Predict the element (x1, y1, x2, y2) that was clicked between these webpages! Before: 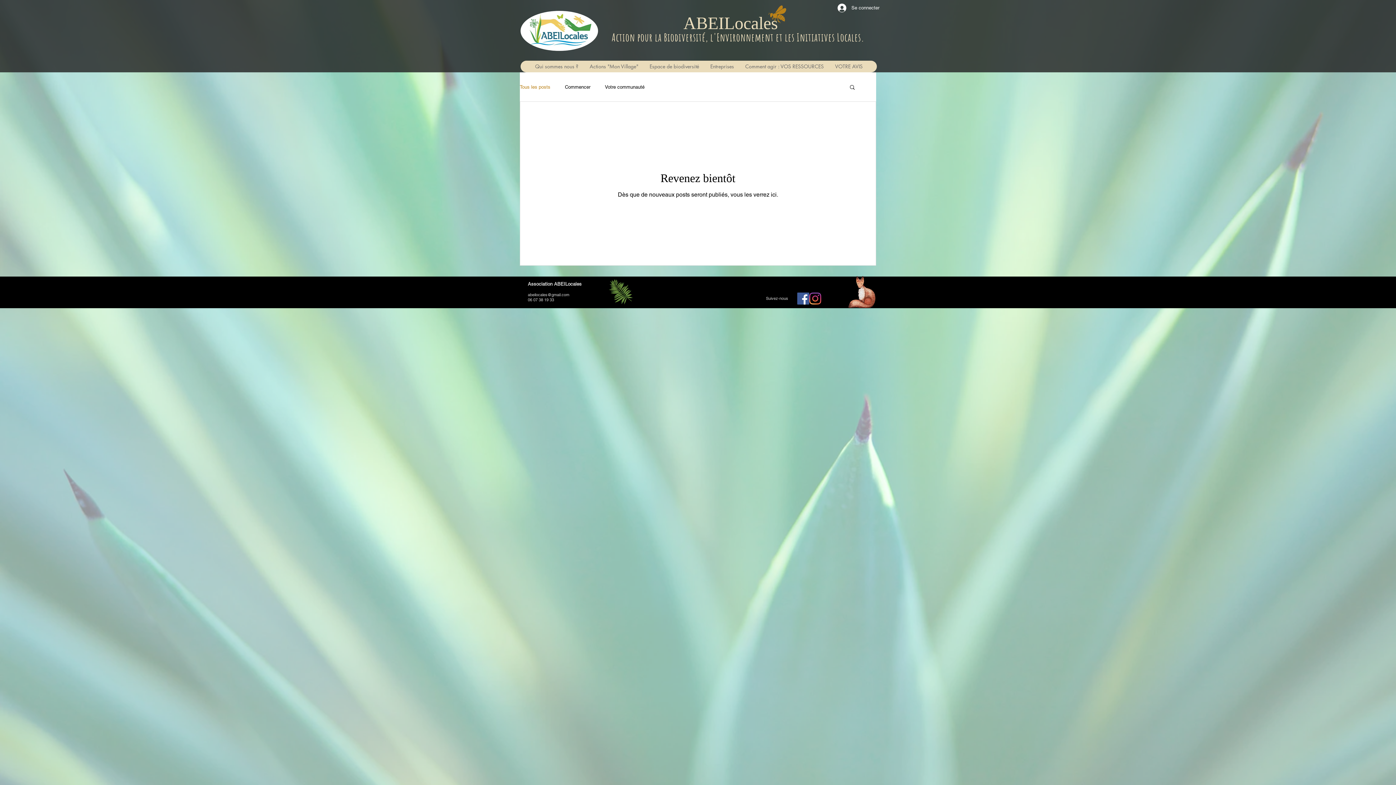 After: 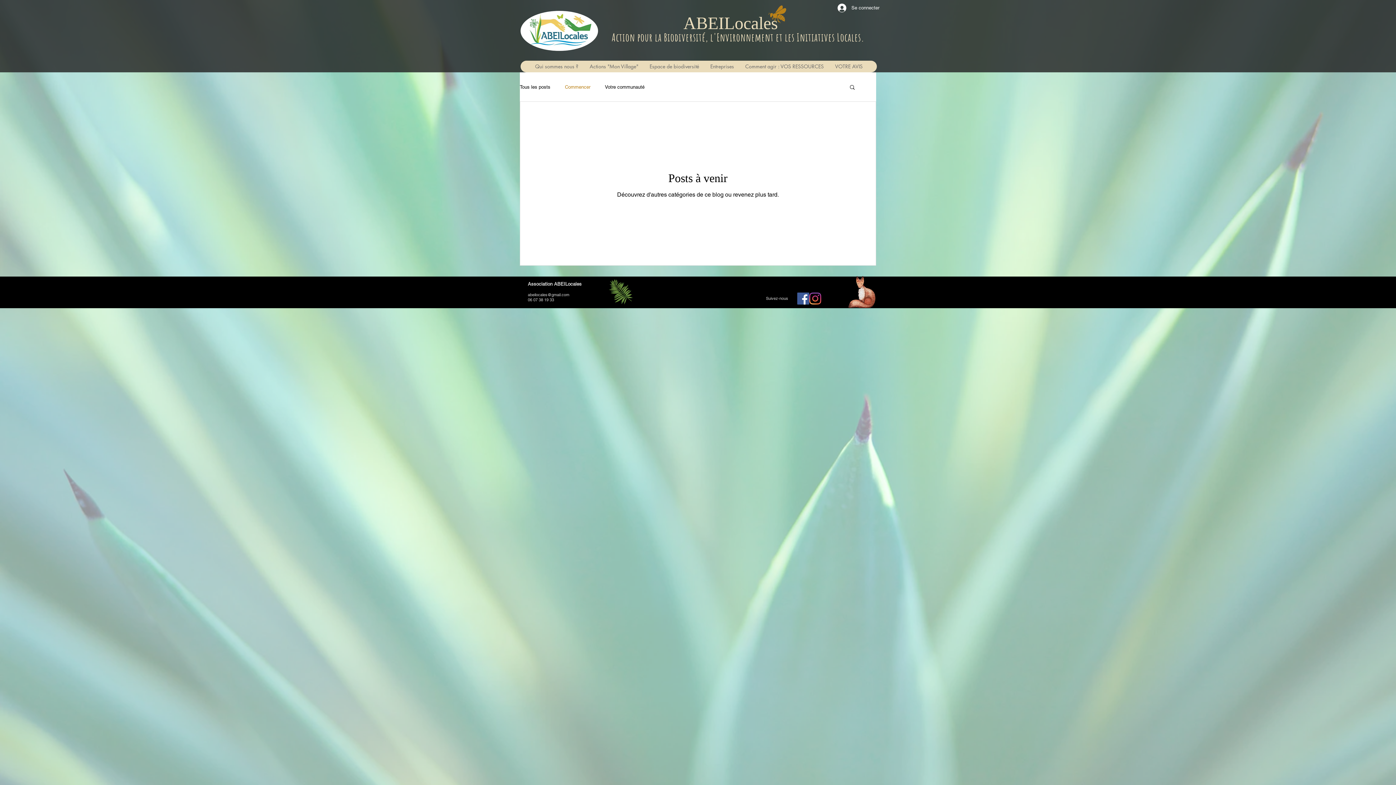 Action: bbox: (565, 84, 590, 89) label: Commencer